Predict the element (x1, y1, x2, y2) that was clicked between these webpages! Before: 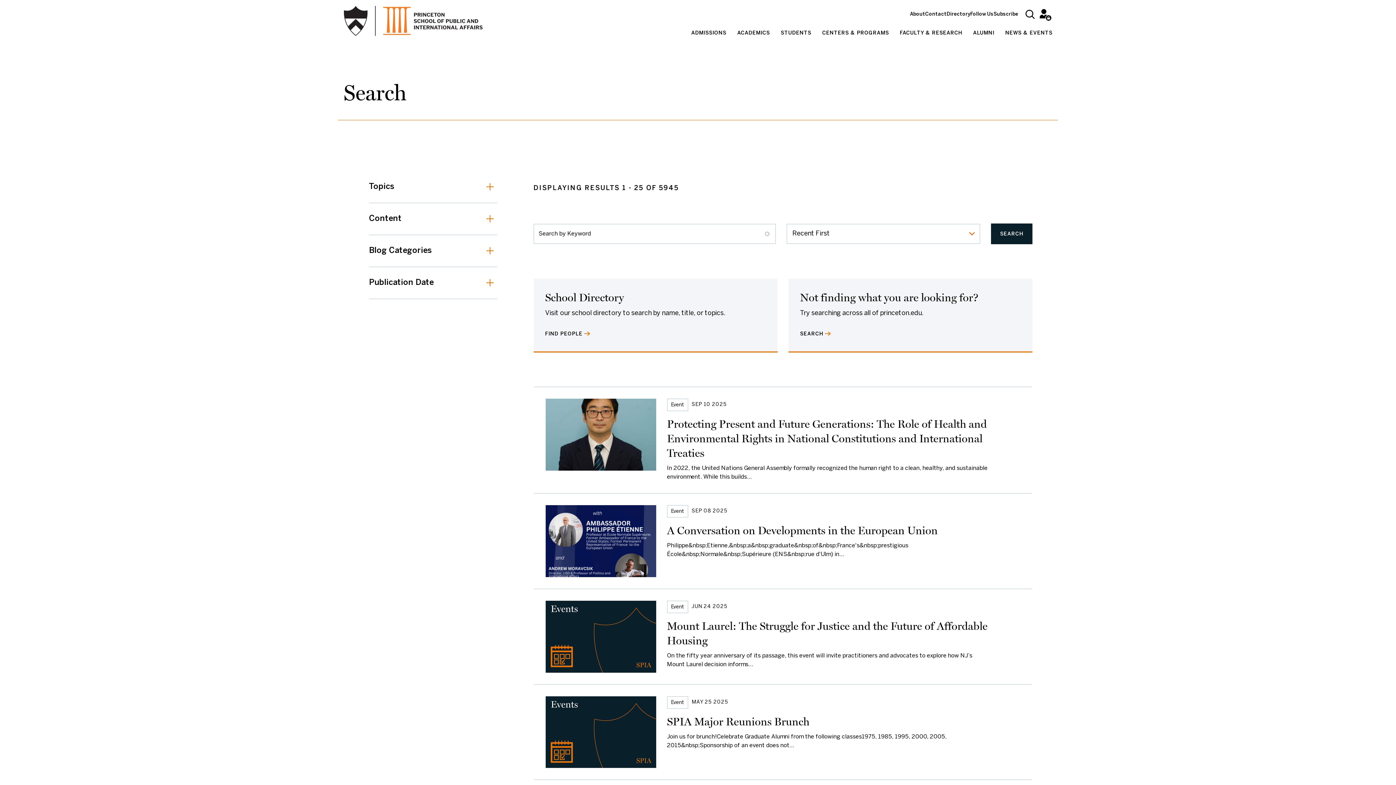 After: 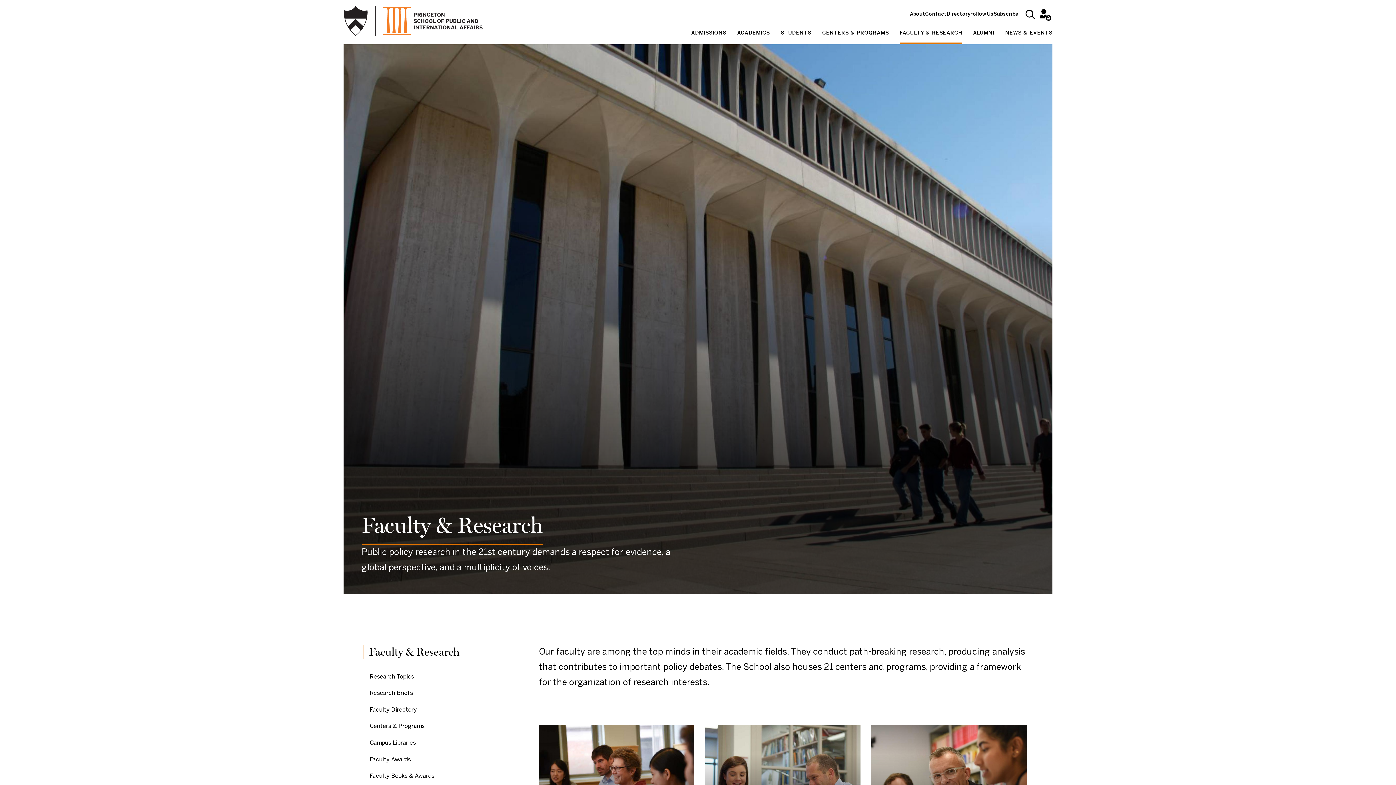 Action: label: FACULTY & RESEARCH bbox: (900, 24, 962, 44)